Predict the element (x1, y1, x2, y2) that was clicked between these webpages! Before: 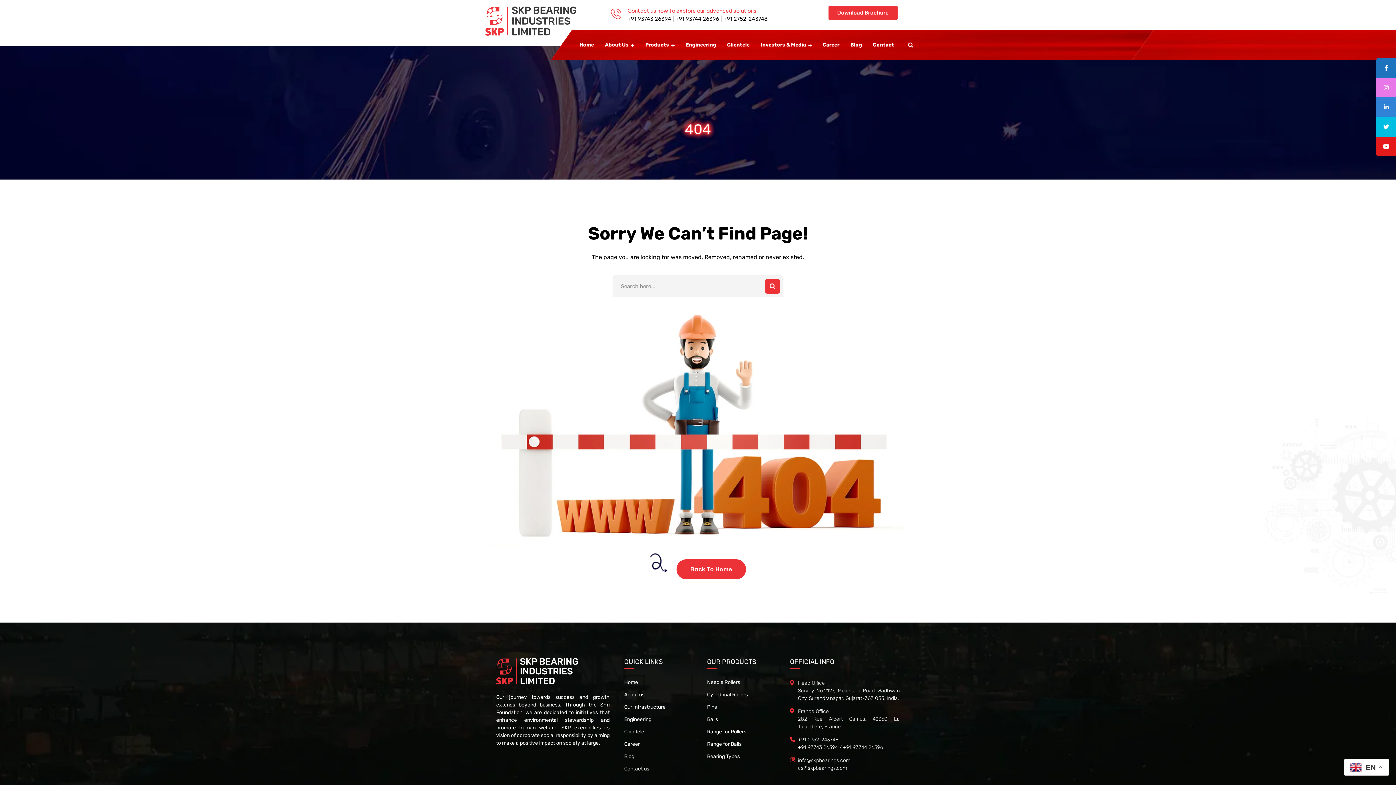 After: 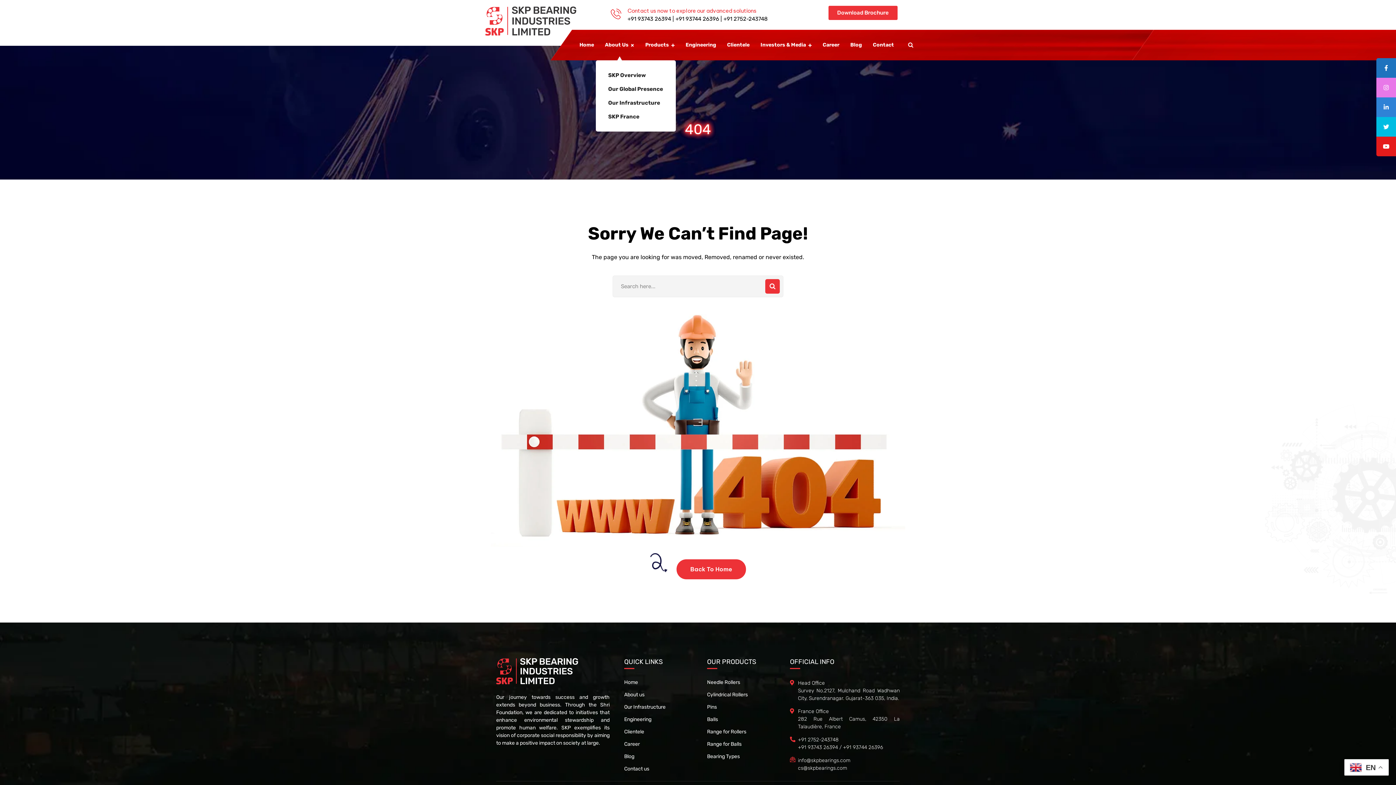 Action: label: About Us bbox: (605, 29, 634, 60)